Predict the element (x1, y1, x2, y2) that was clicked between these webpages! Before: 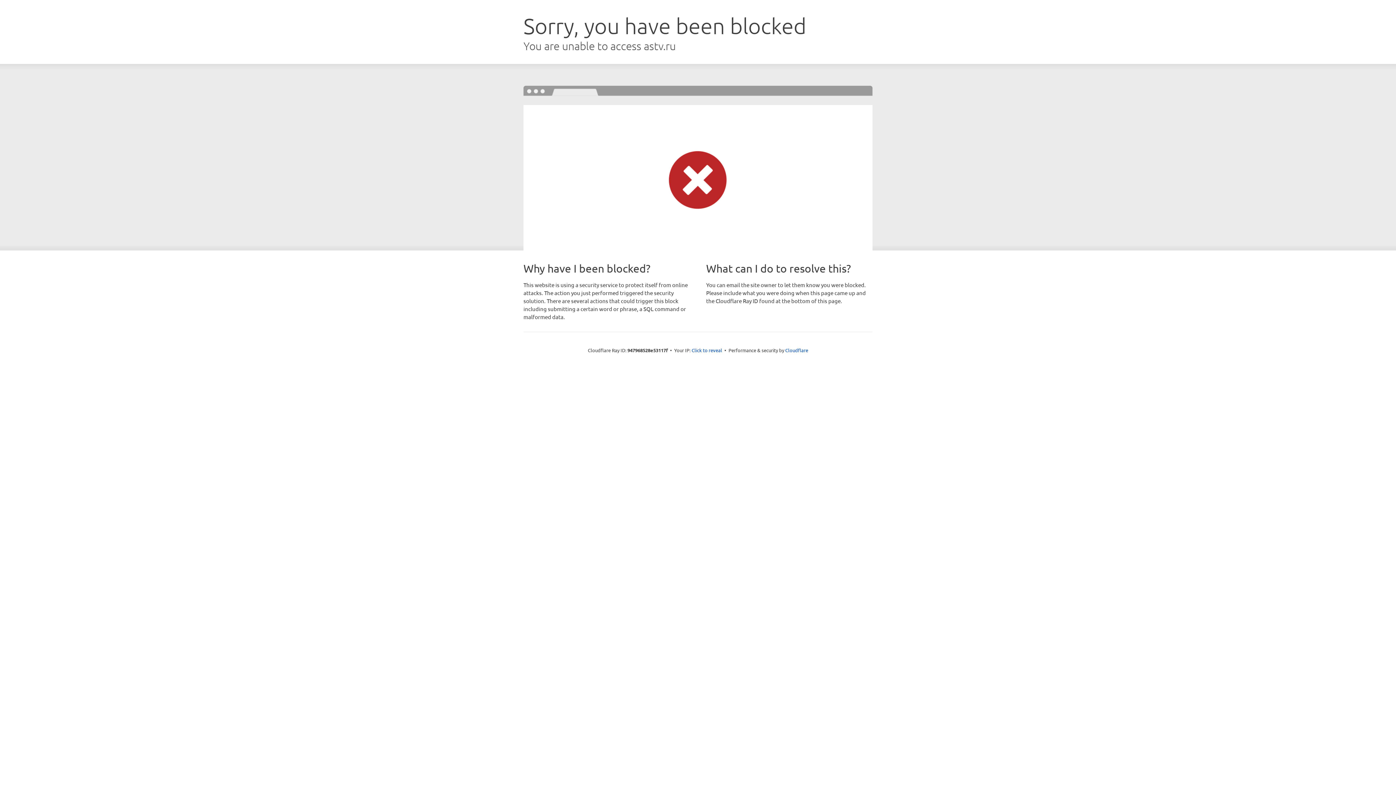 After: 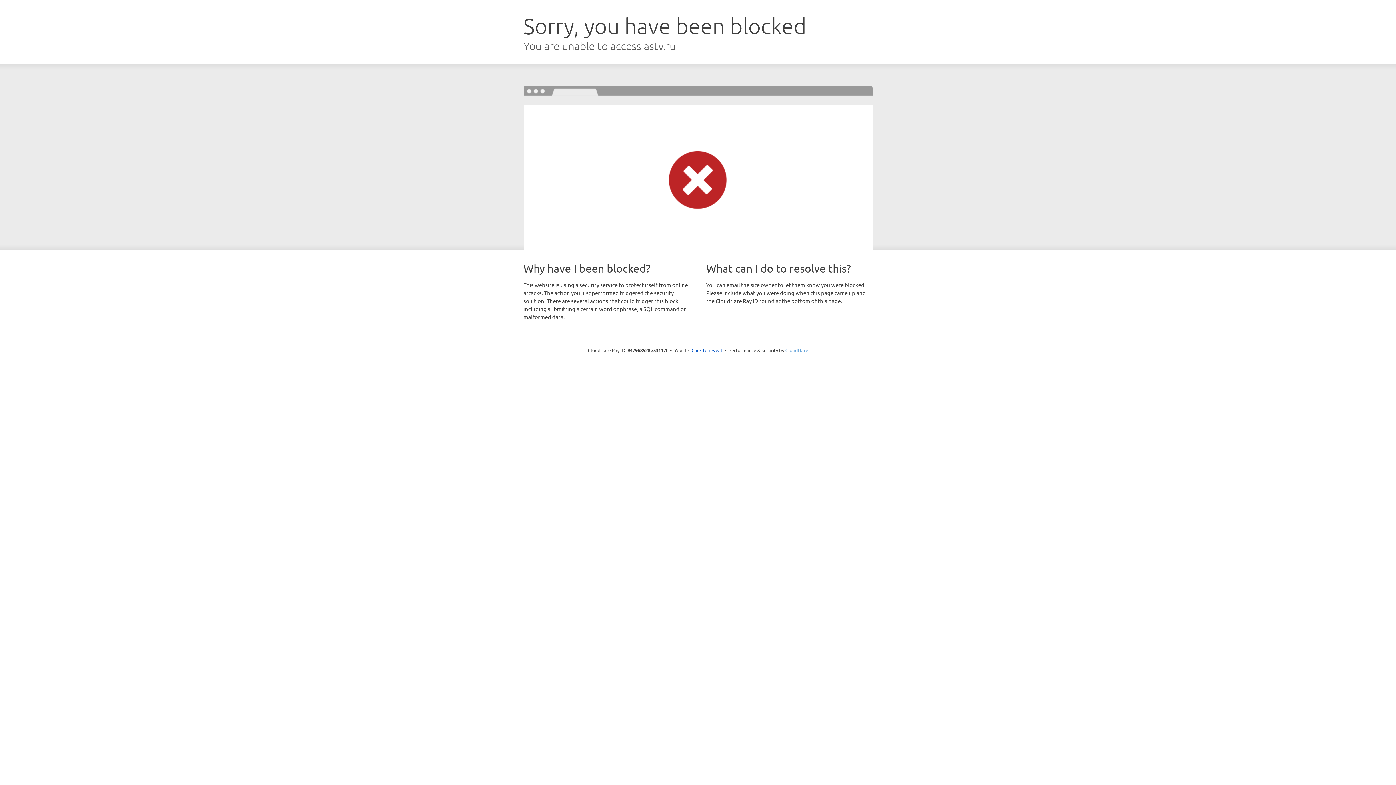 Action: bbox: (785, 347, 808, 353) label: Cloudflare